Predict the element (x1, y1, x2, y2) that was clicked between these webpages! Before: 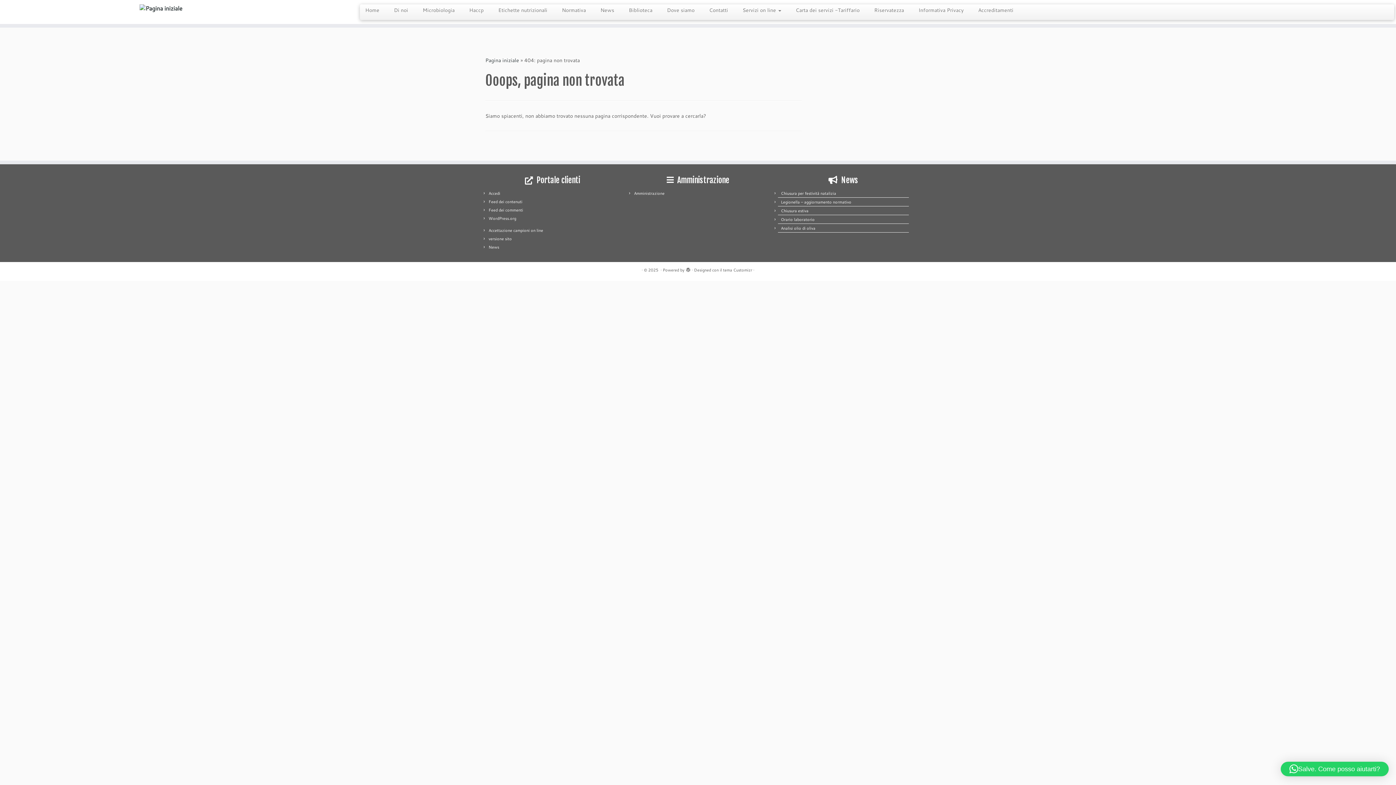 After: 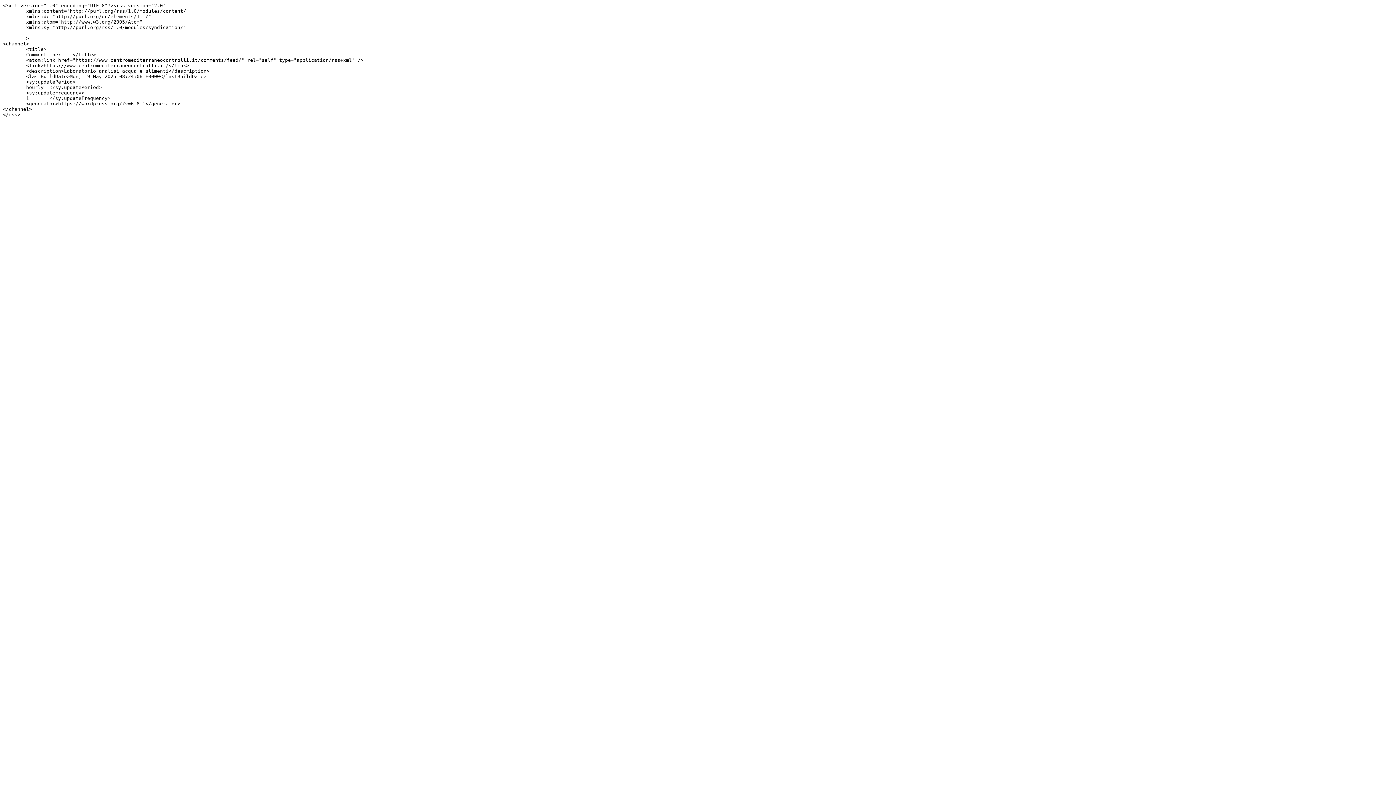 Action: label: Feed dei commenti bbox: (488, 207, 523, 213)